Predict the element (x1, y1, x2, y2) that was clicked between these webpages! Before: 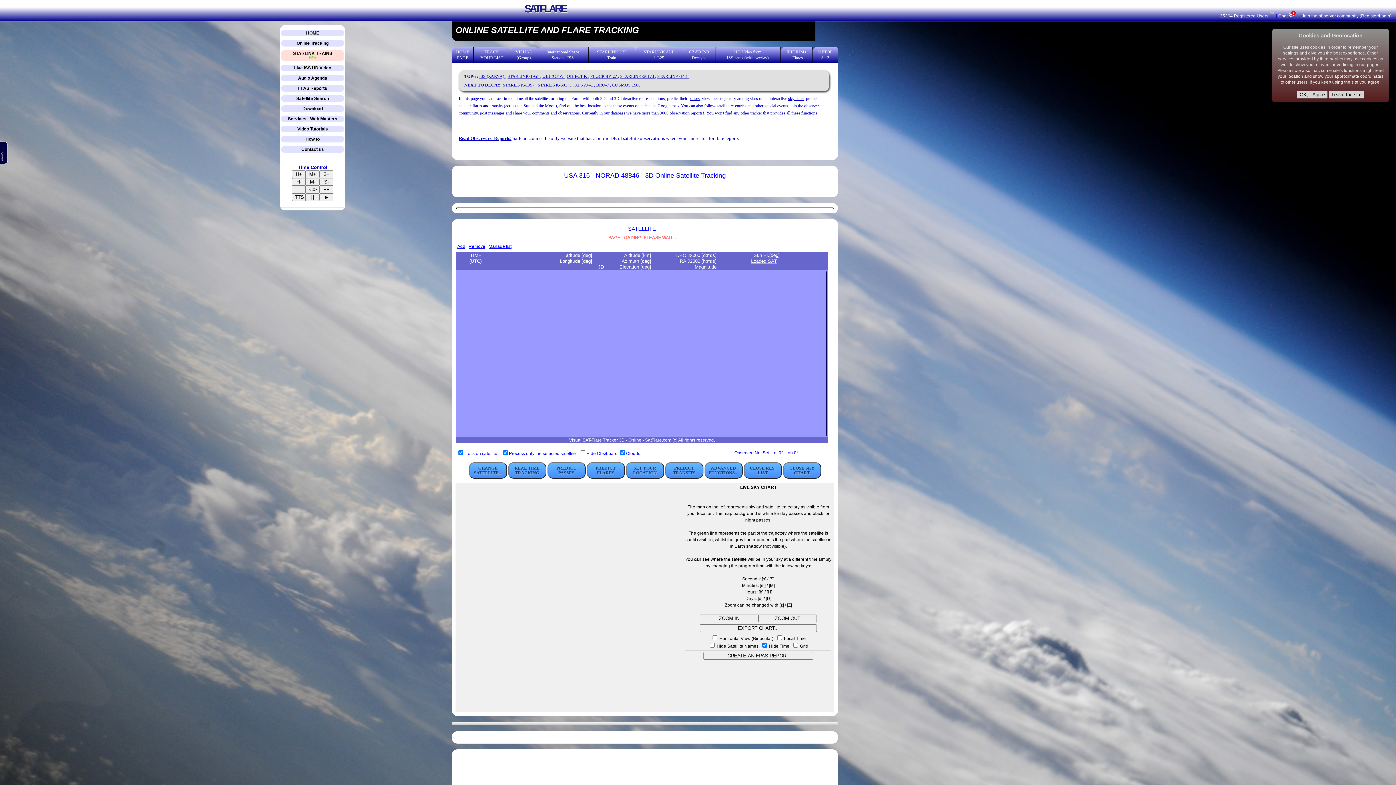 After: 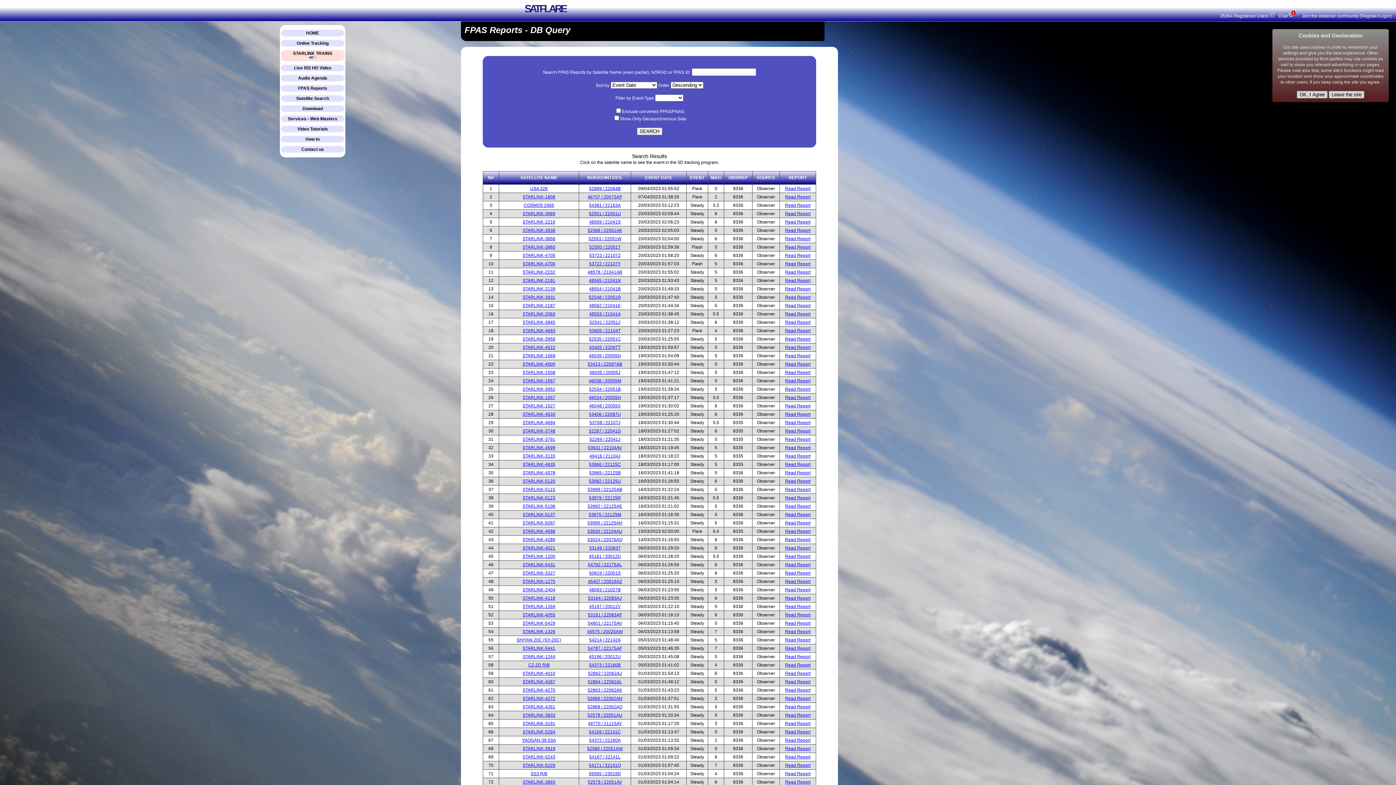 Action: bbox: (458, 135, 511, 141) label: Read Observers' Reports!